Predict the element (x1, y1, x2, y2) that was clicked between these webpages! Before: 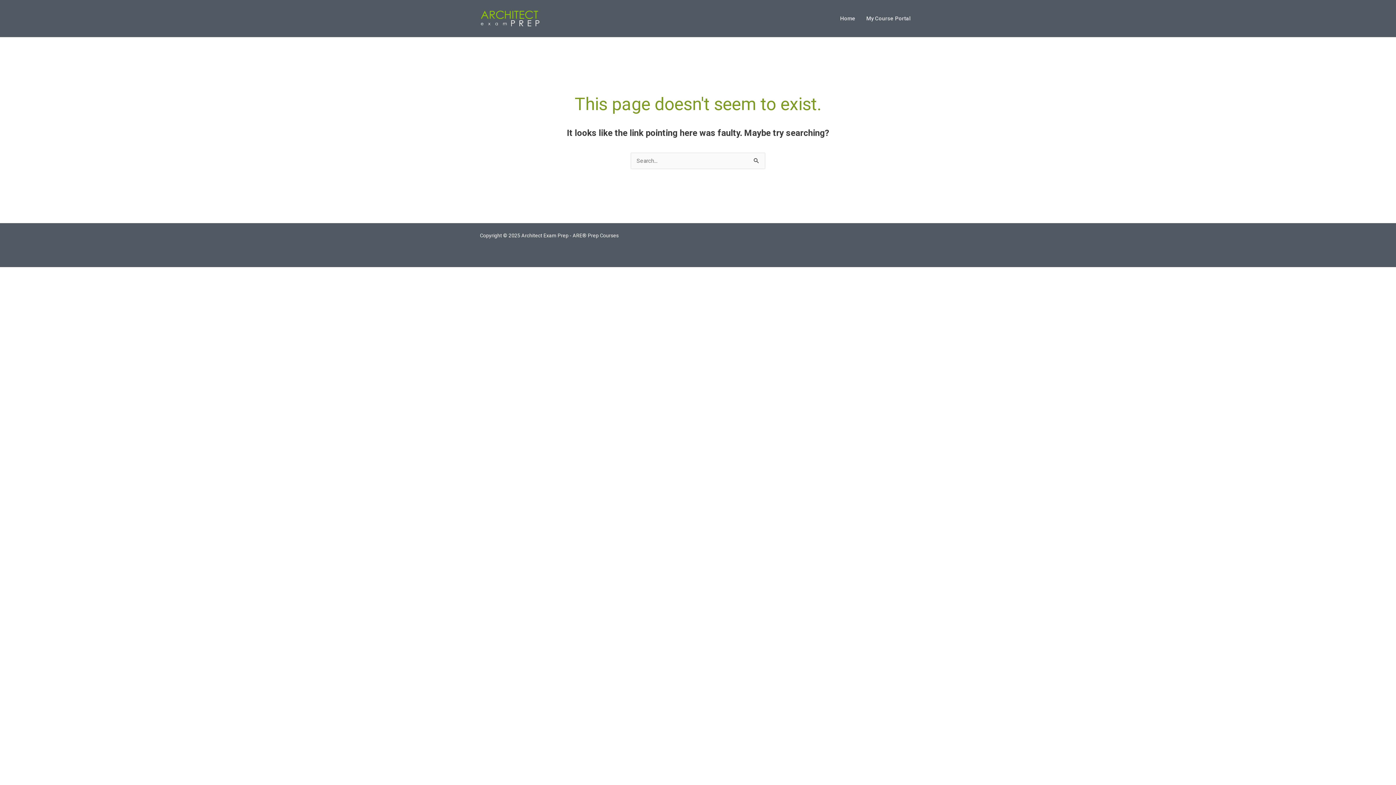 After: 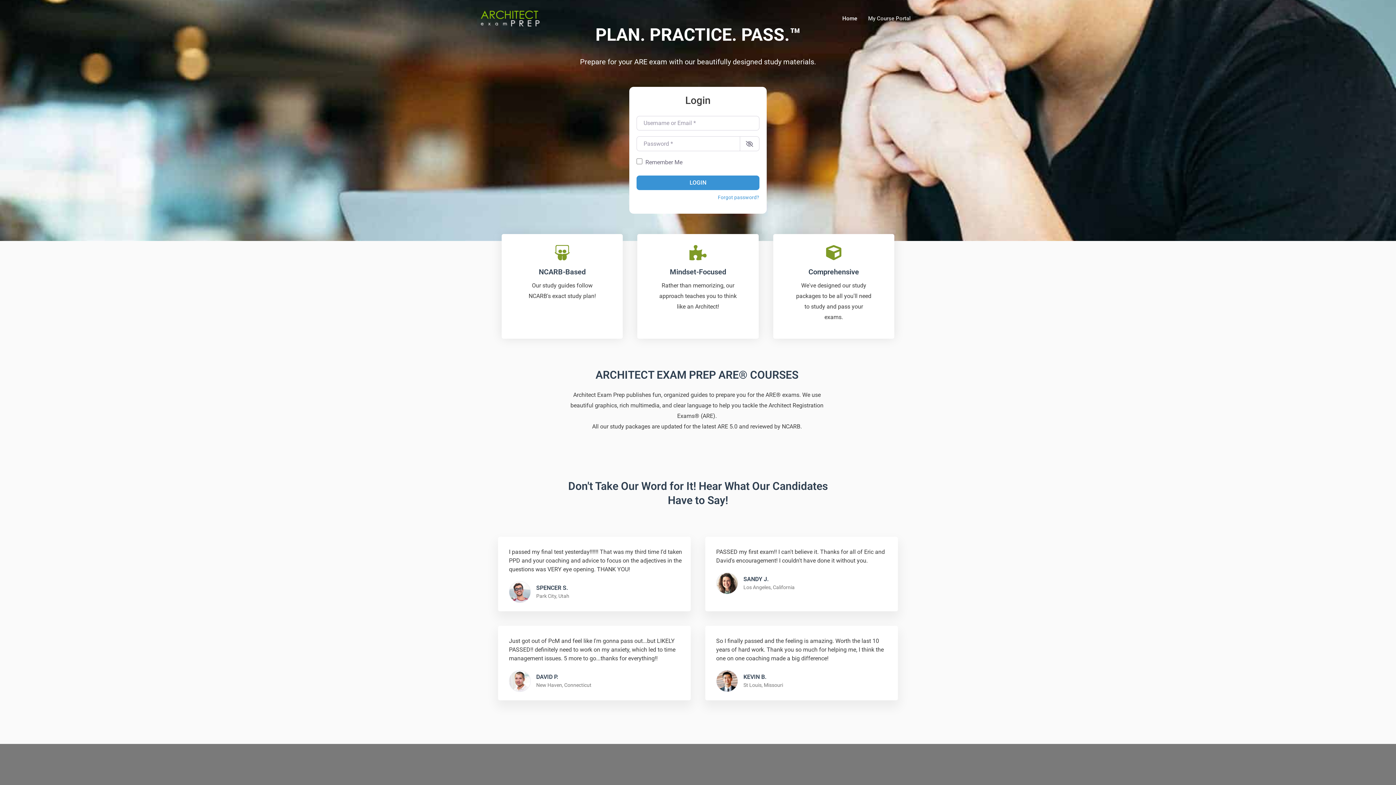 Action: bbox: (834, 13, 861, 24) label: Home